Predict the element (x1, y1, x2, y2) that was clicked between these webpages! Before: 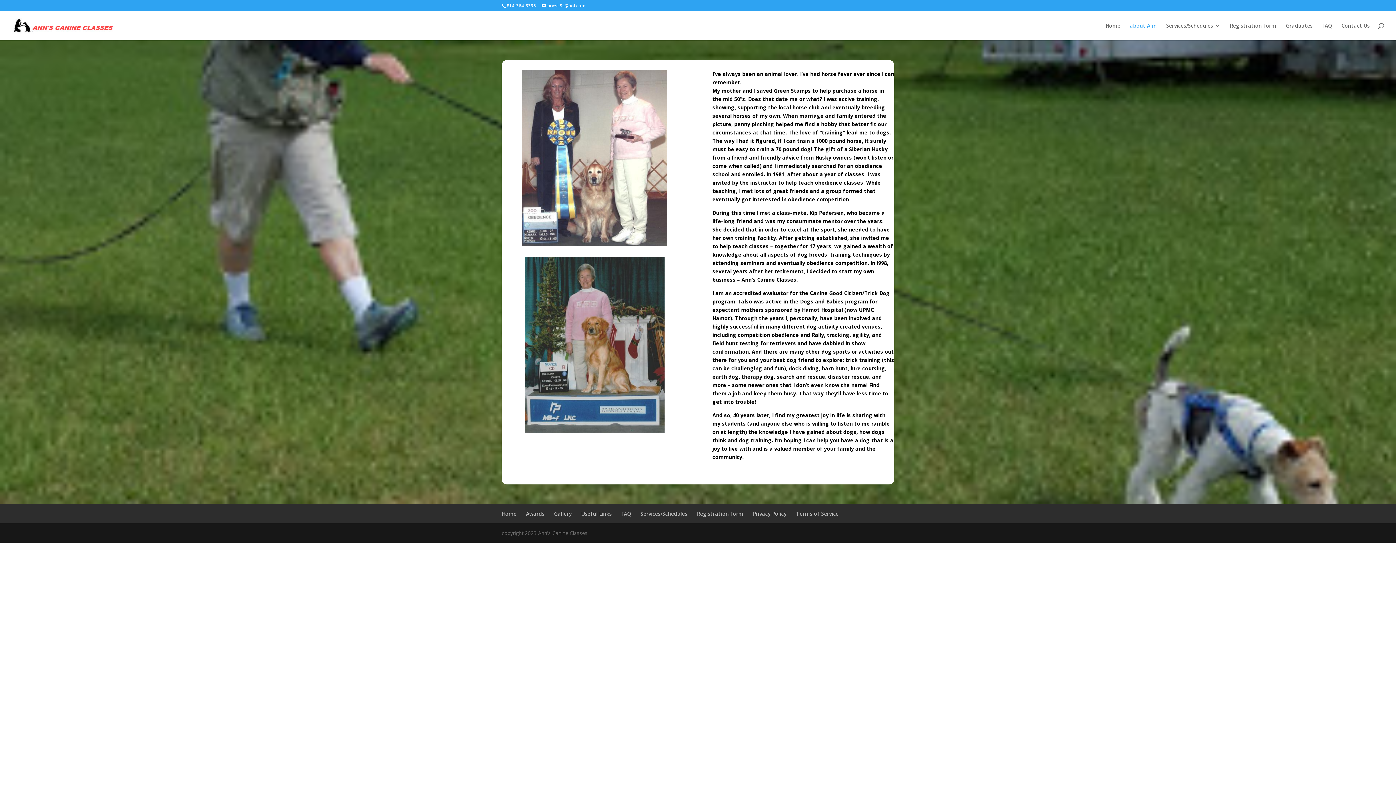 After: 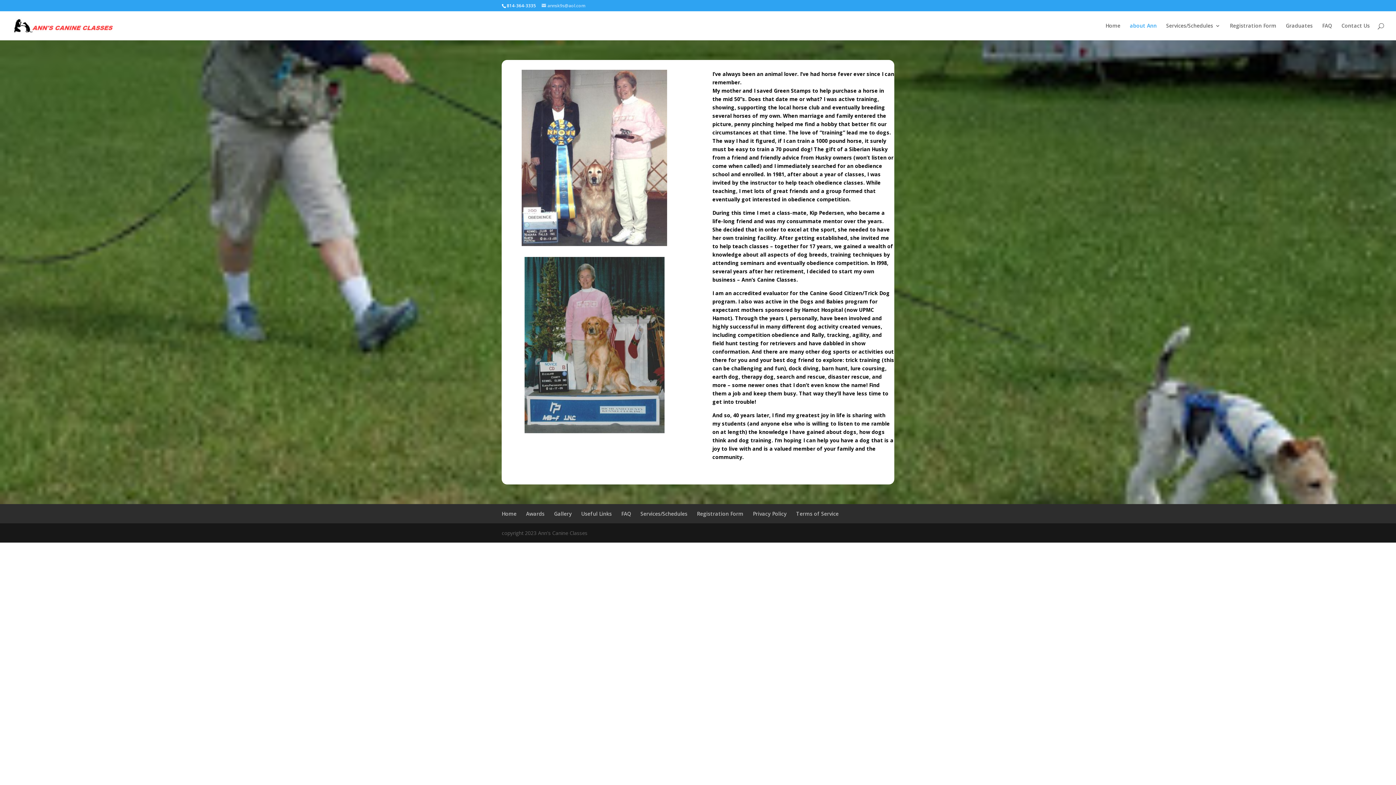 Action: label: annsk9s@aol.com bbox: (541, 2, 585, 8)